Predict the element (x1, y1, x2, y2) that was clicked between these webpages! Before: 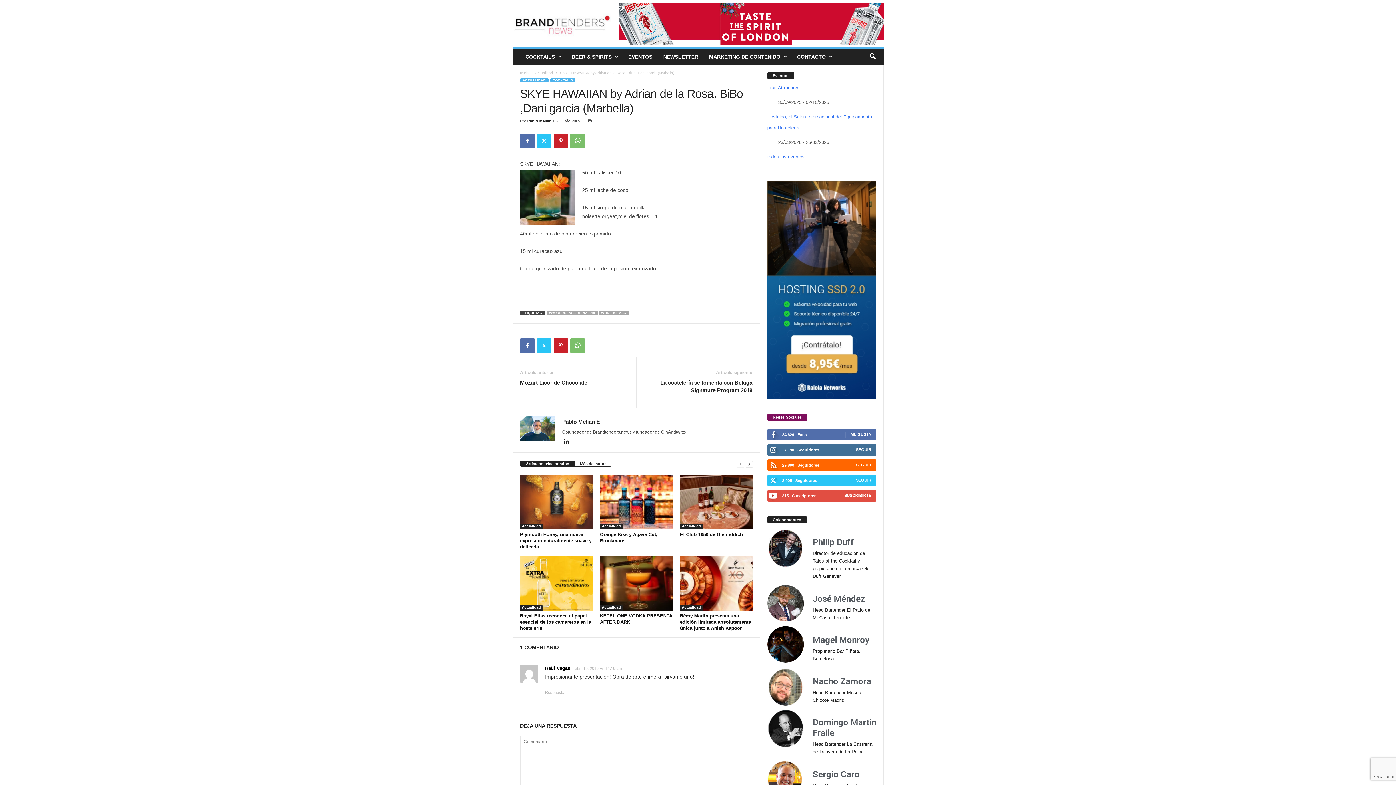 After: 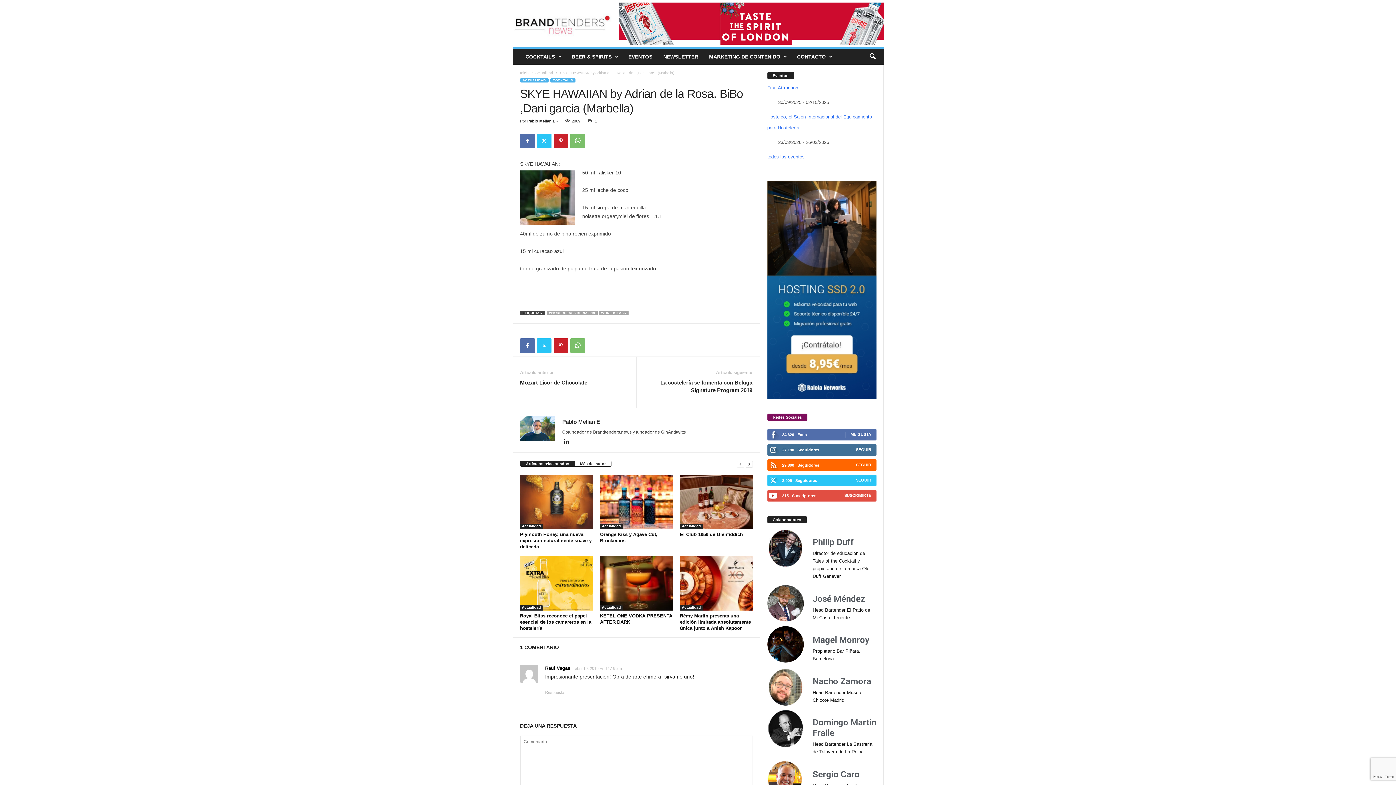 Action: bbox: (562, 440, 571, 445)